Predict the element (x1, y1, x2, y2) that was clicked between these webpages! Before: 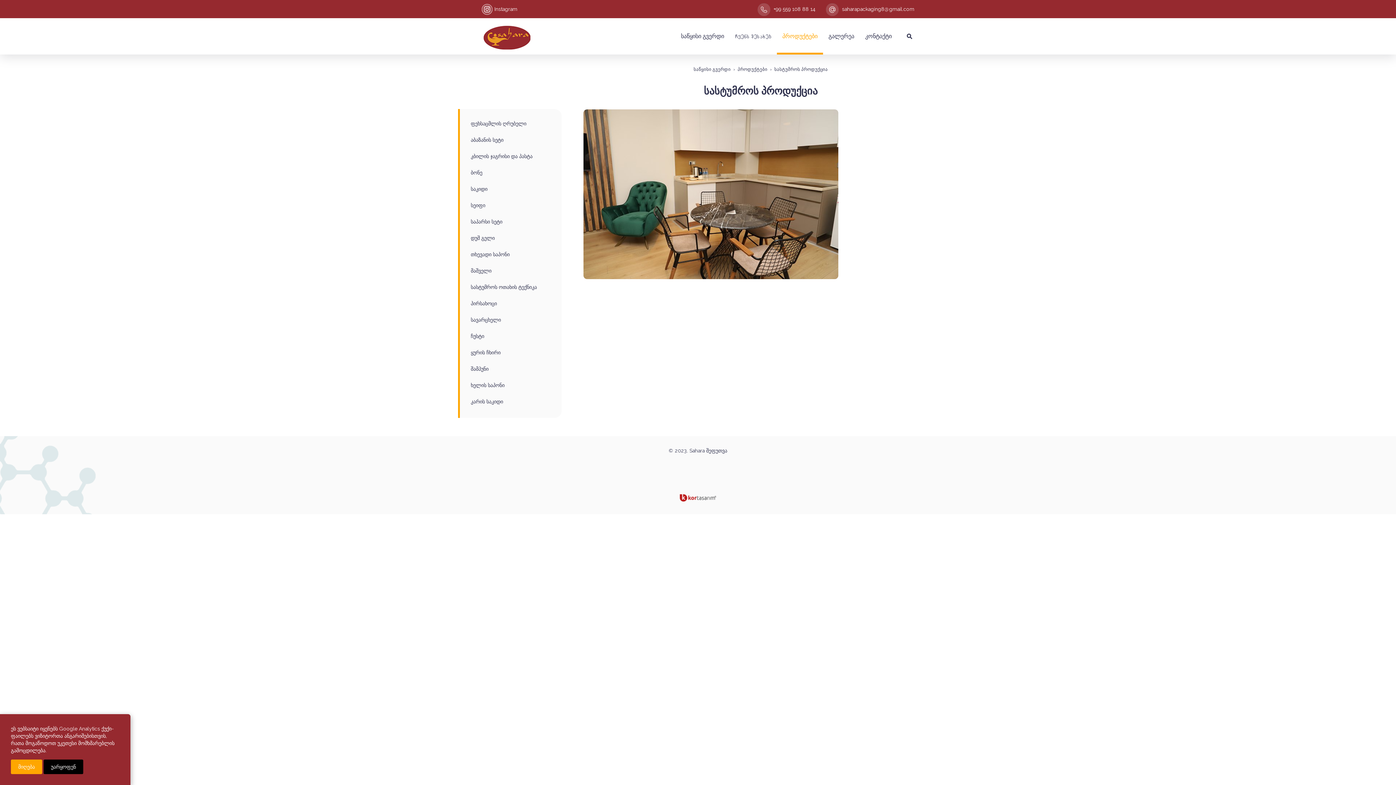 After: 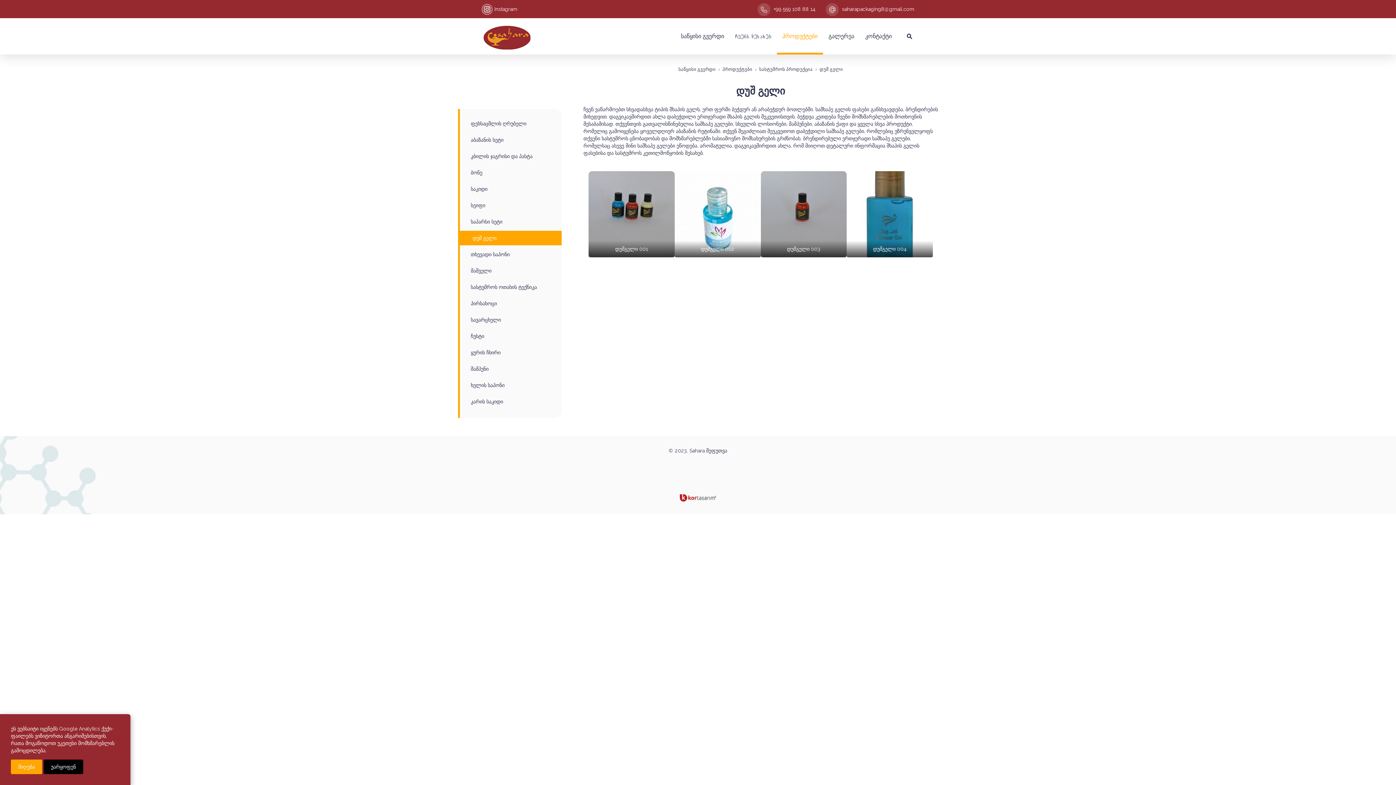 Action: bbox: (460, 230, 561, 245) label: დუშ გელი